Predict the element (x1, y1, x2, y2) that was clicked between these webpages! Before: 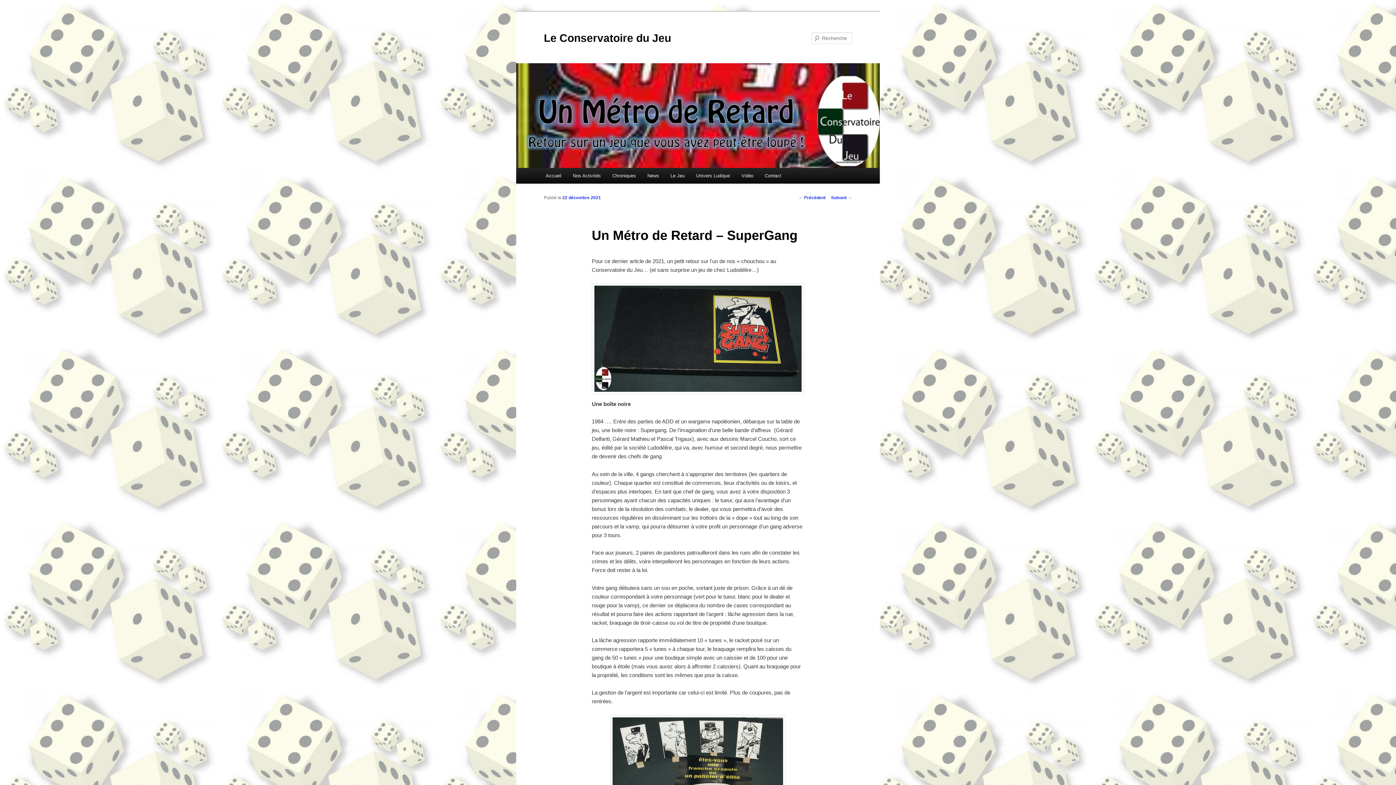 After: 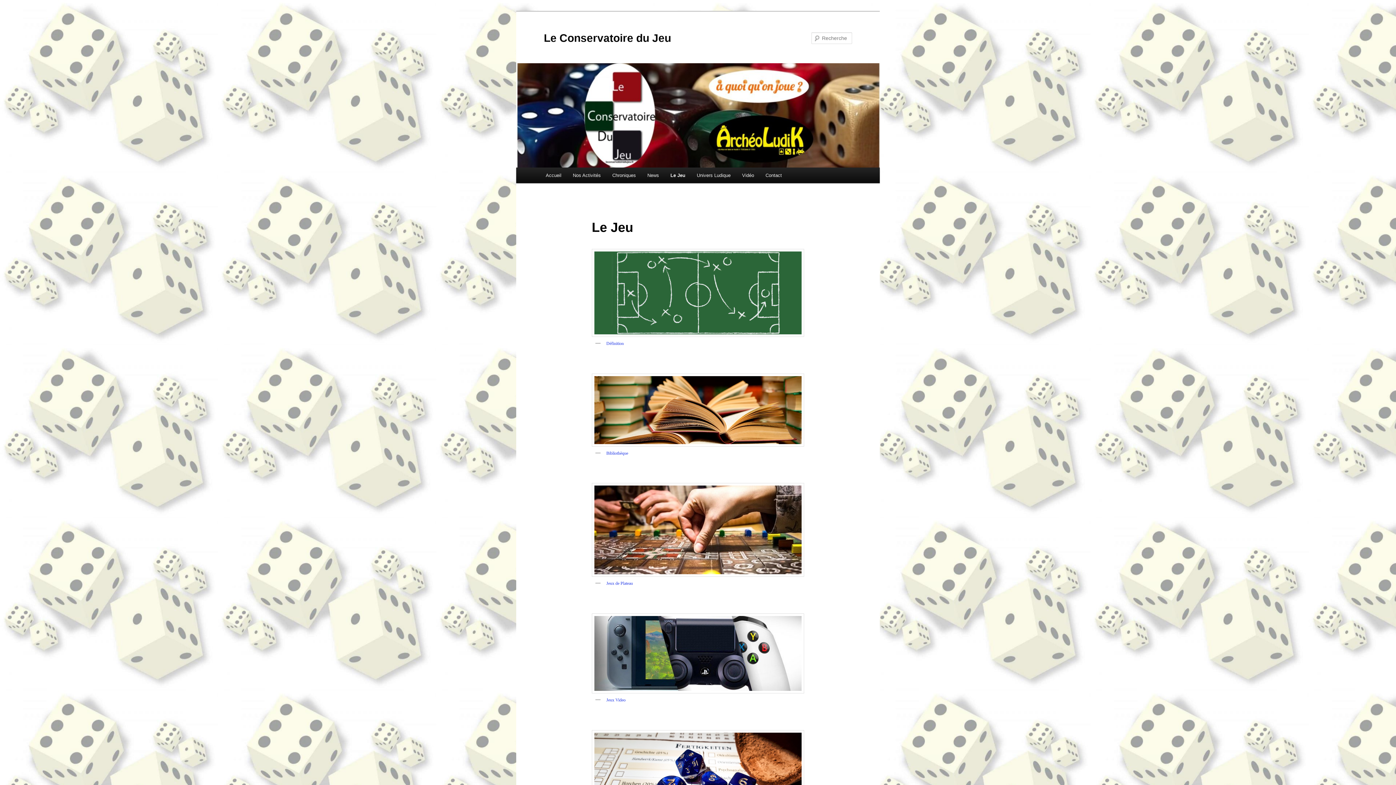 Action: label: Le Jeu bbox: (664, 168, 690, 183)